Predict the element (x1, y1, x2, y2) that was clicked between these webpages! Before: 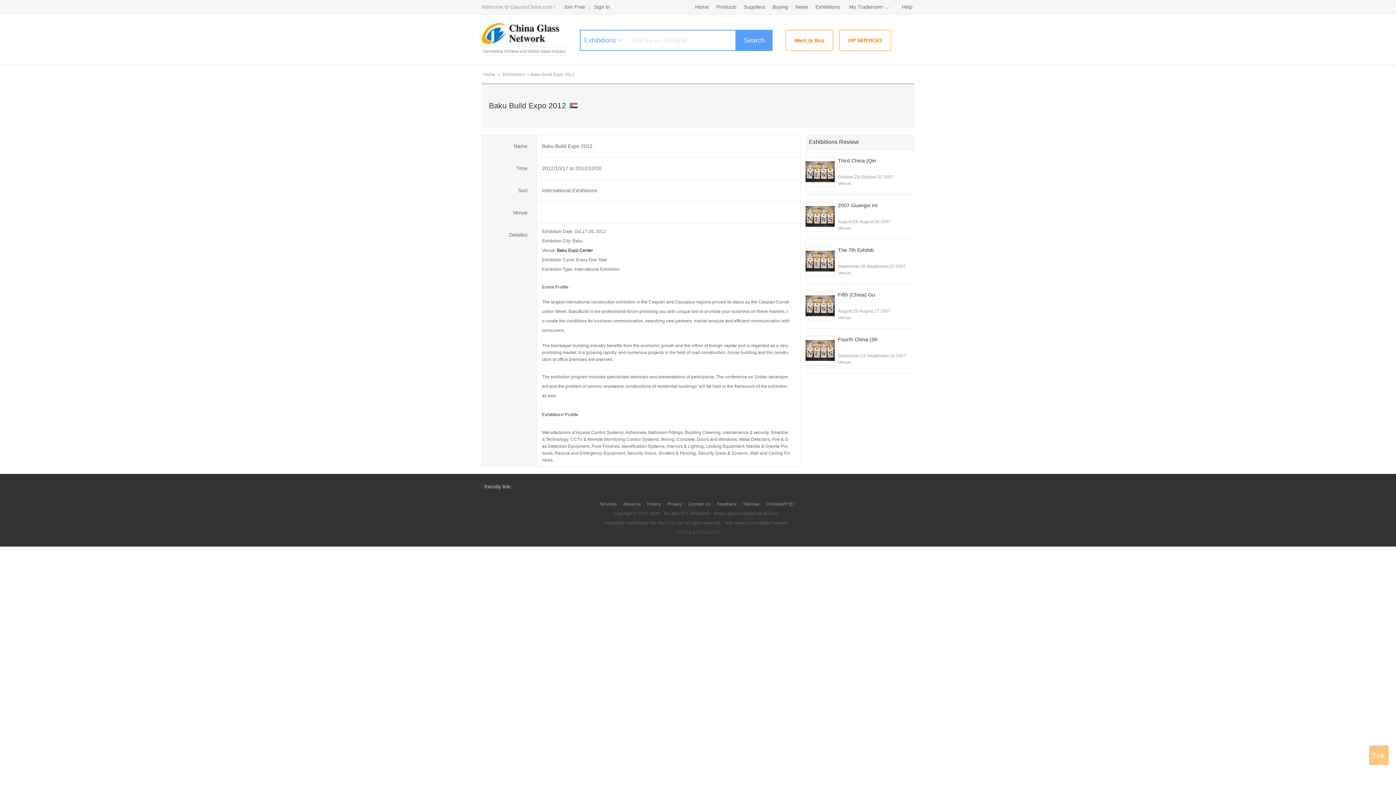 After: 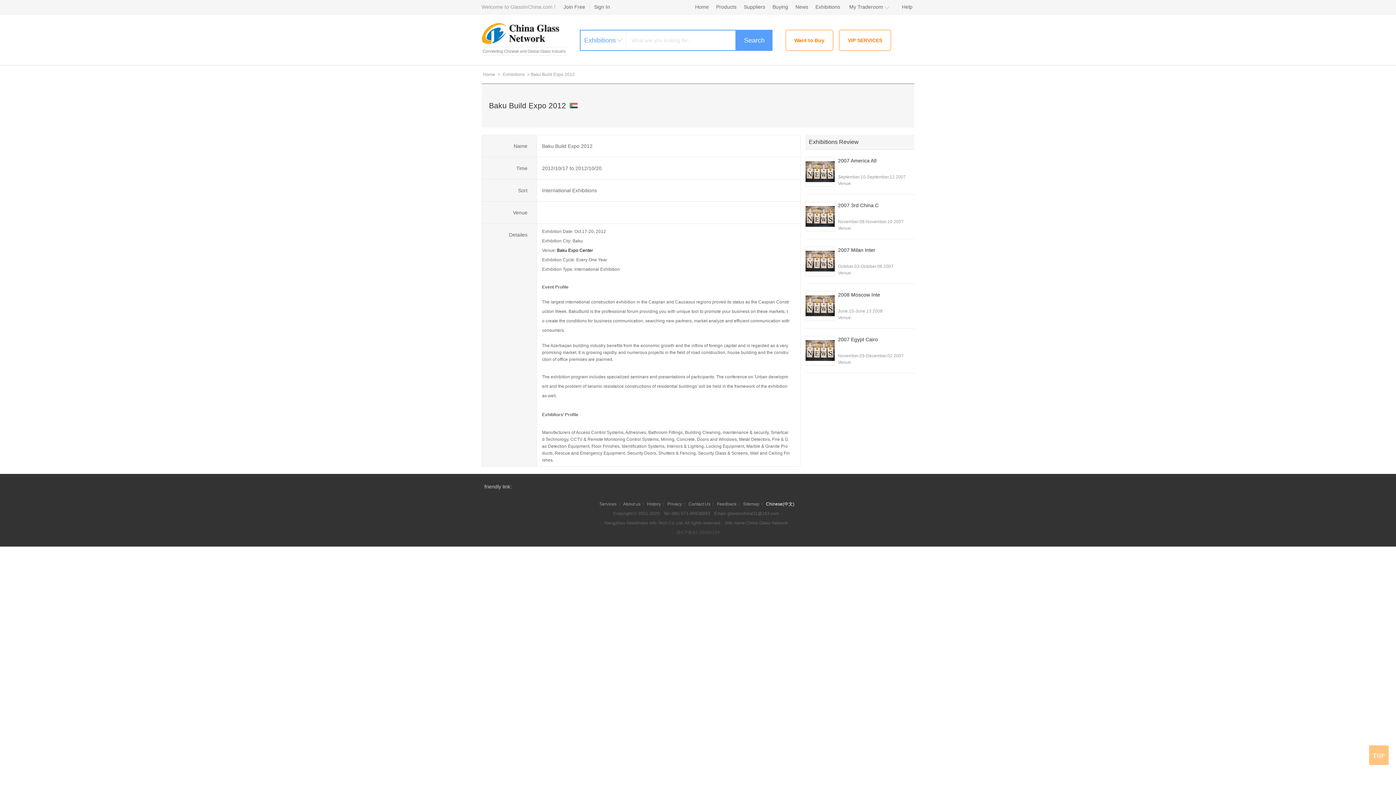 Action: bbox: (764, 501, 796, 506) label: Chinese(中文)